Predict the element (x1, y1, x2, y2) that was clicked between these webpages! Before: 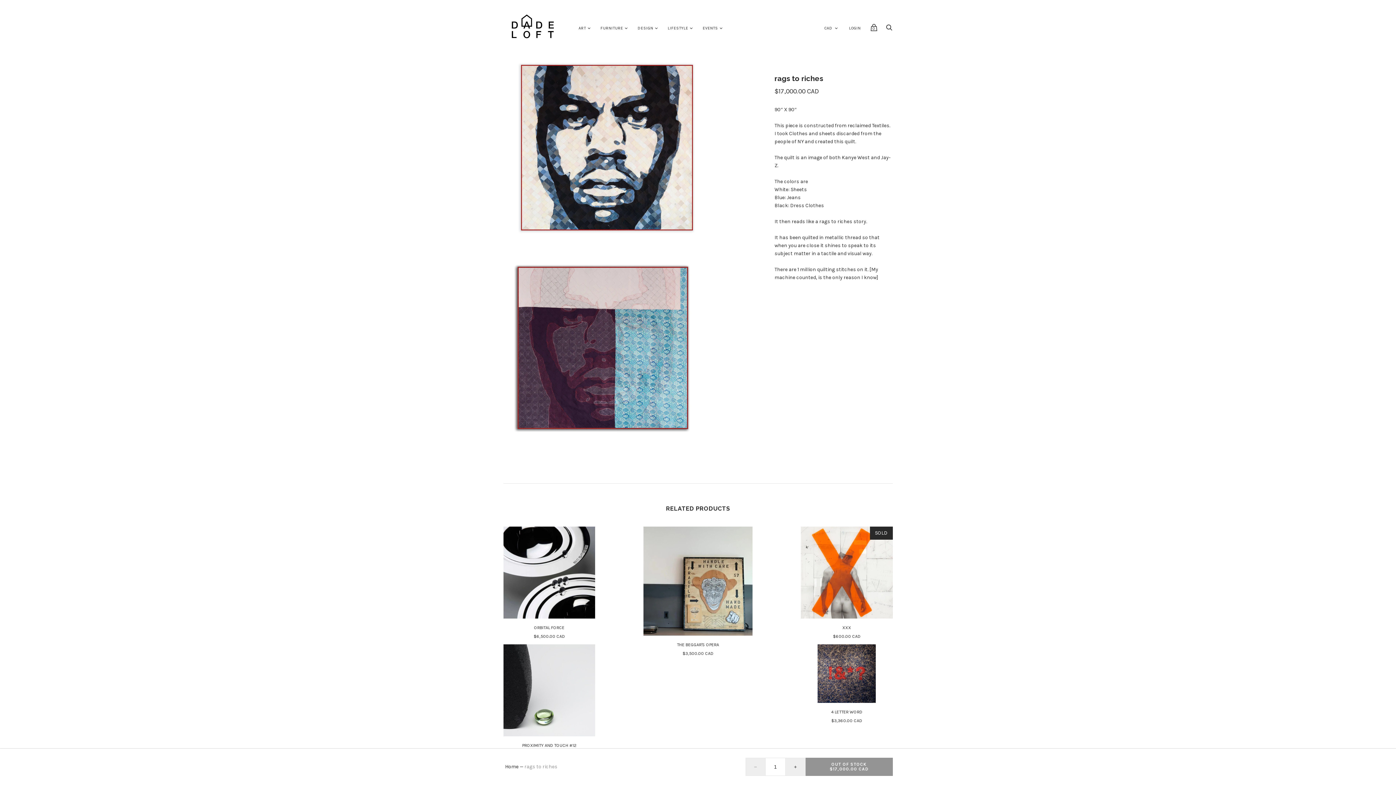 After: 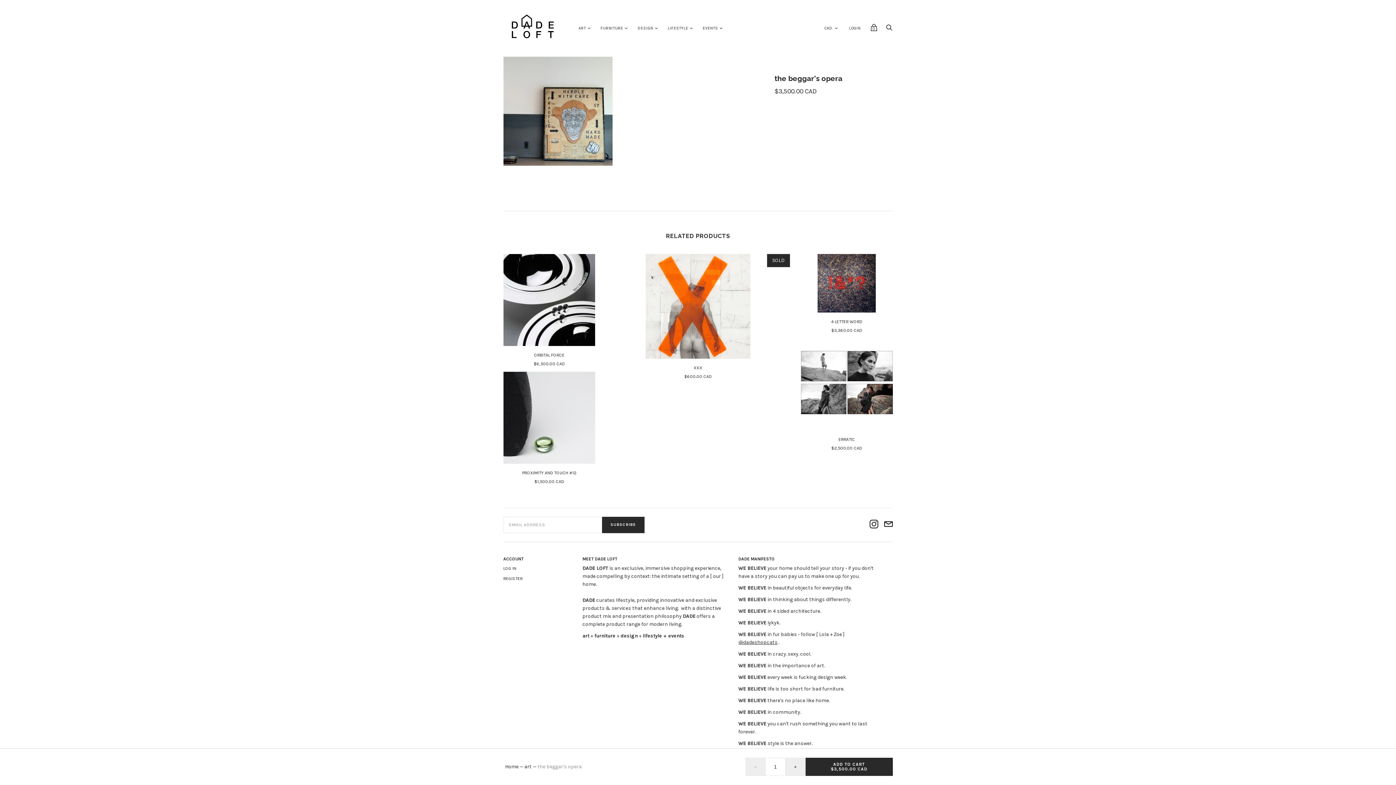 Action: label: THE BEGGAR'S OPERA bbox: (677, 642, 719, 647)